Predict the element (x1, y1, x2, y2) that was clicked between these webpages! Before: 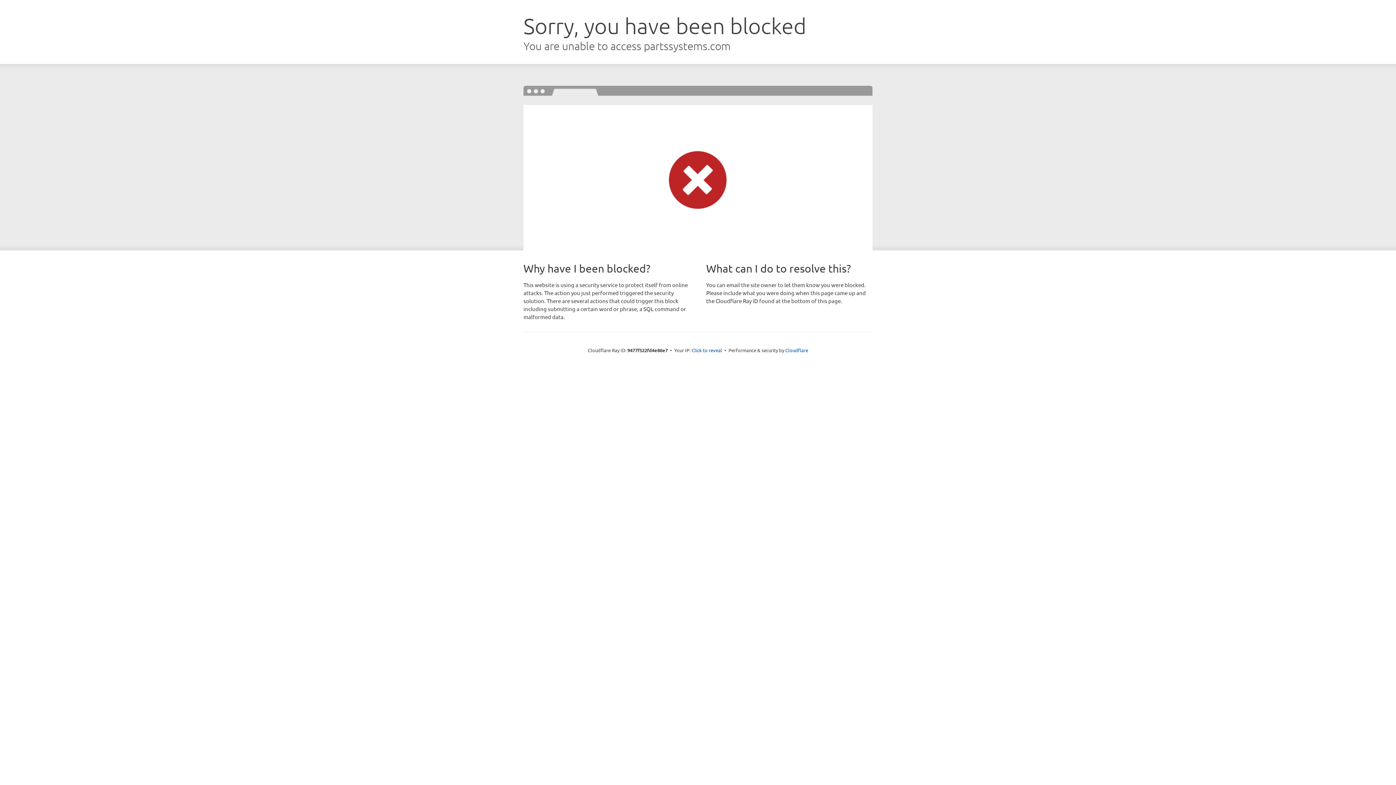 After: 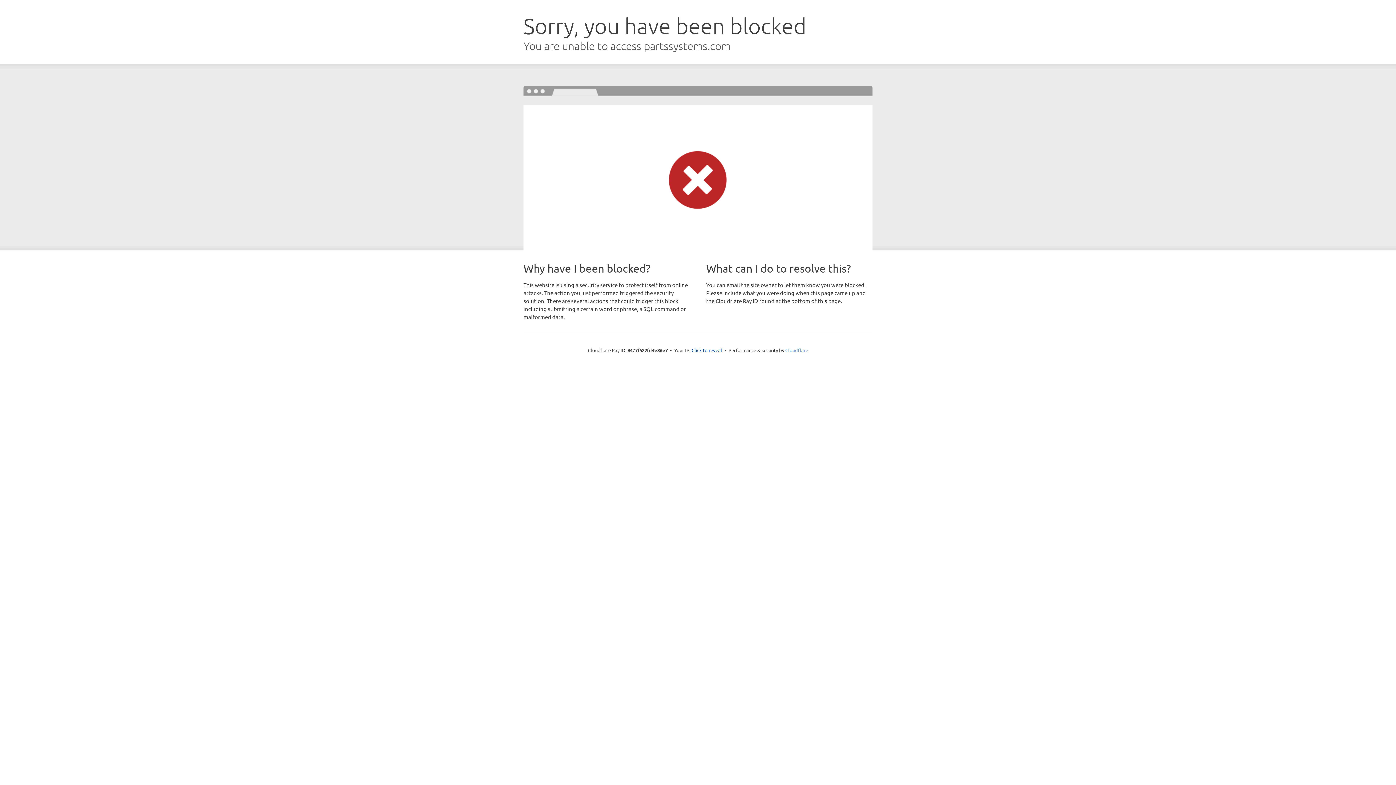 Action: bbox: (785, 347, 808, 353) label: Cloudflare